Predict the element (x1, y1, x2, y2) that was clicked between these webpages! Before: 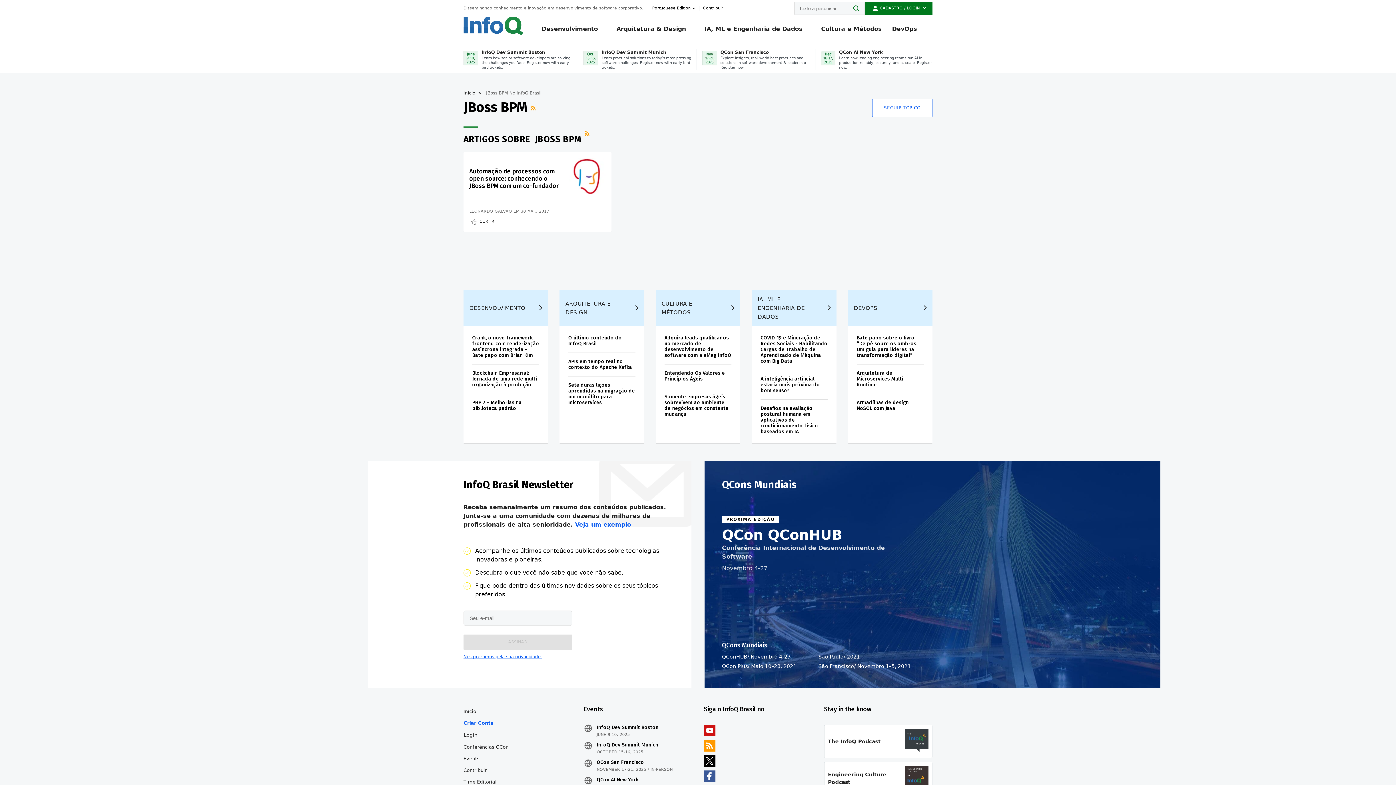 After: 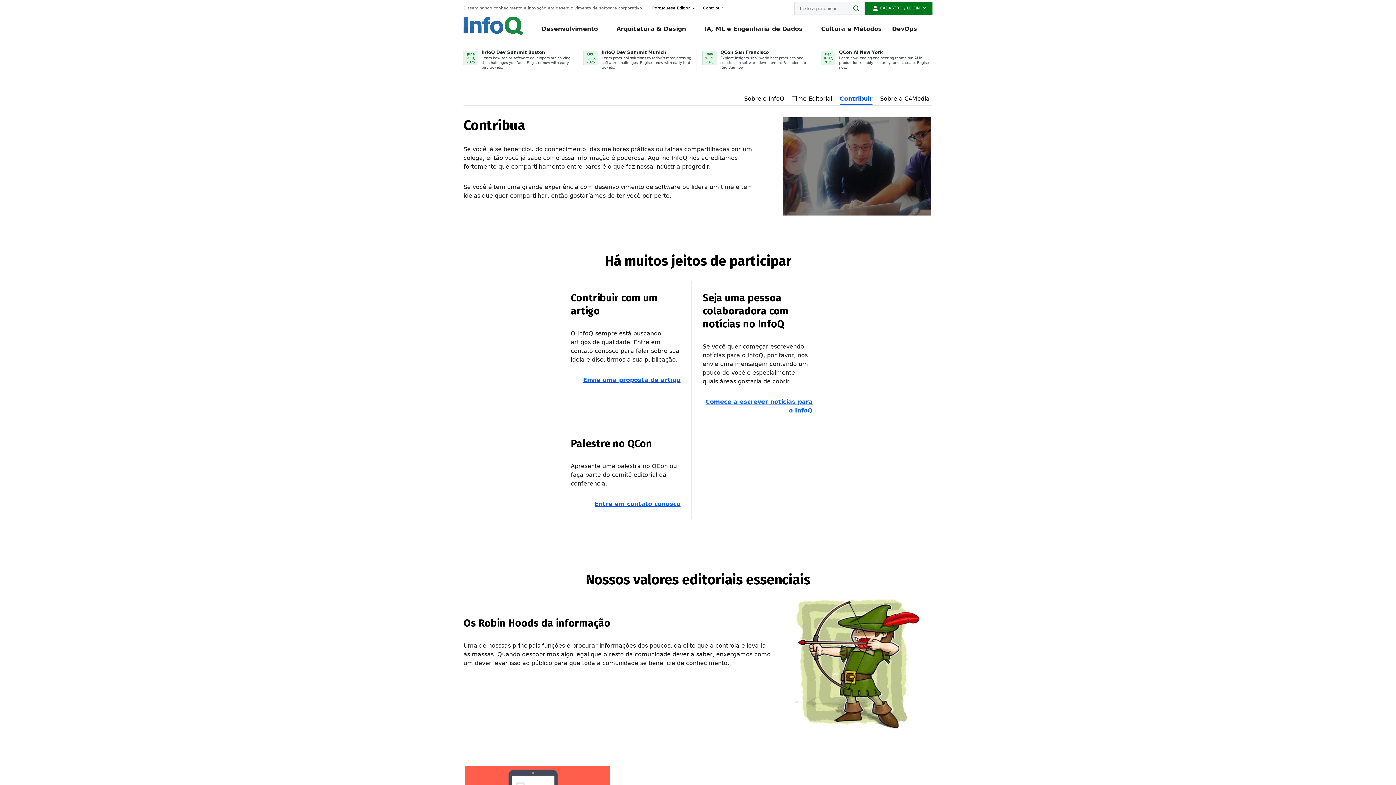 Action: label: Contribuir bbox: (699, 4, 723, 12)